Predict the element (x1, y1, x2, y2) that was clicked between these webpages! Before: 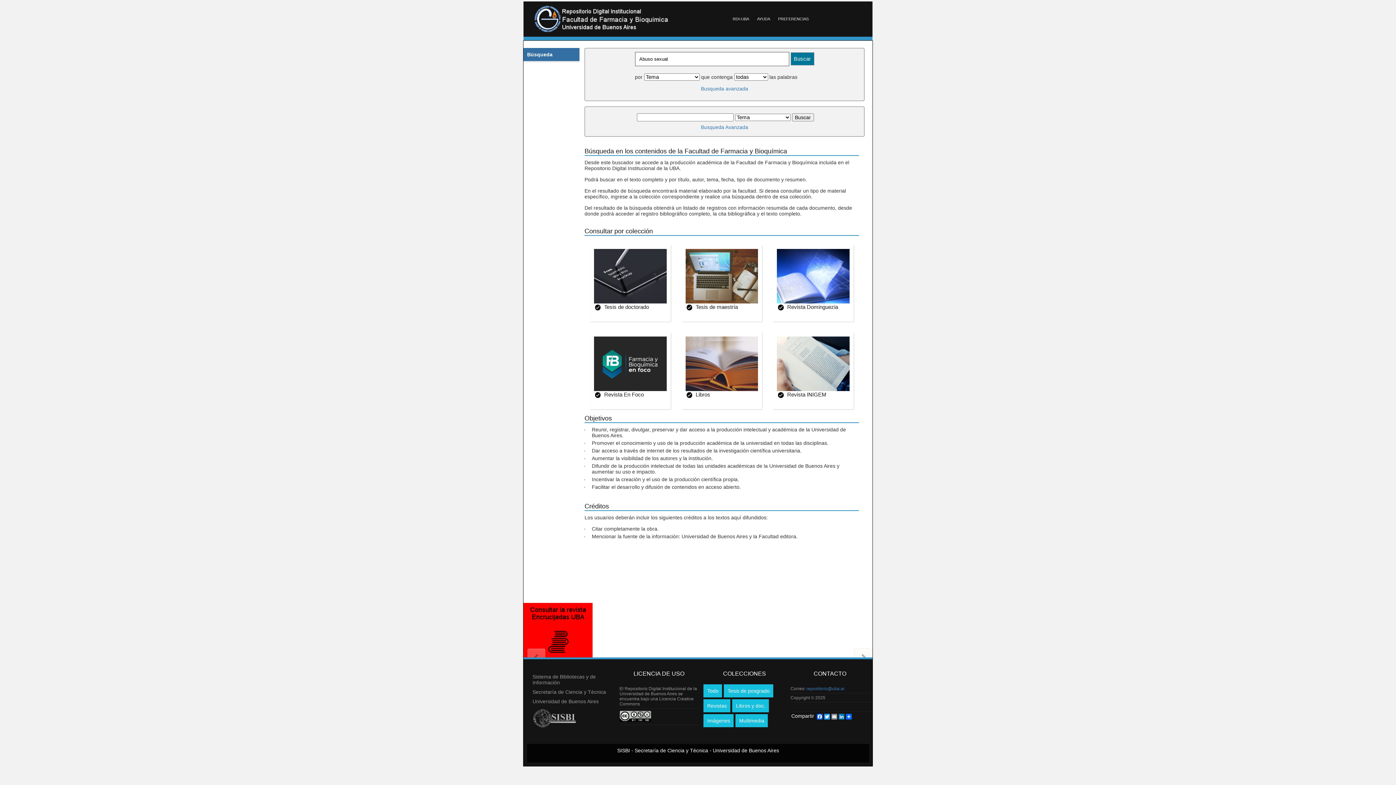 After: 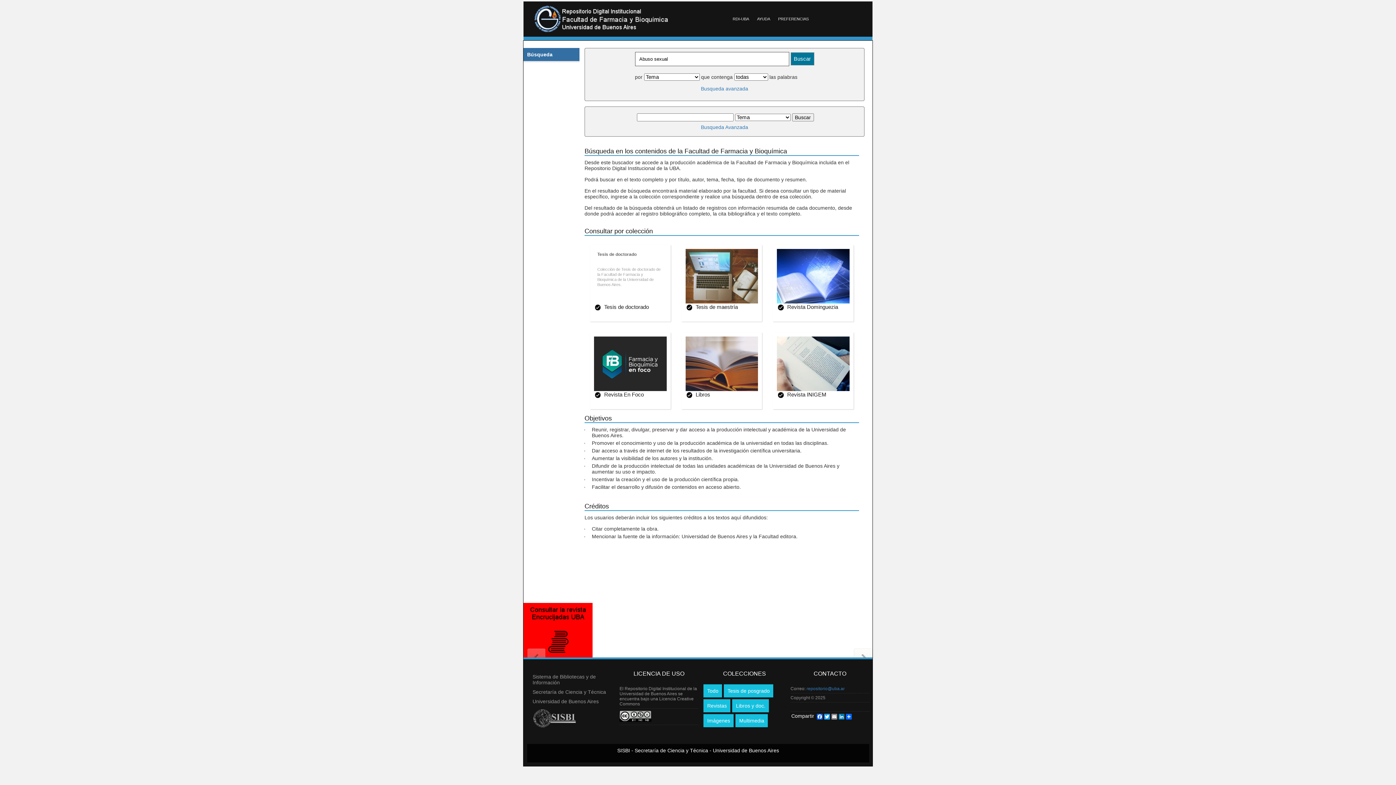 Action: bbox: (590, 298, 666, 304) label: Tesis de doctorado
Colección de Tesis de doctorado de la Facultad de Farmacia y Bioquímica de la Universidad de Buenos Aires.